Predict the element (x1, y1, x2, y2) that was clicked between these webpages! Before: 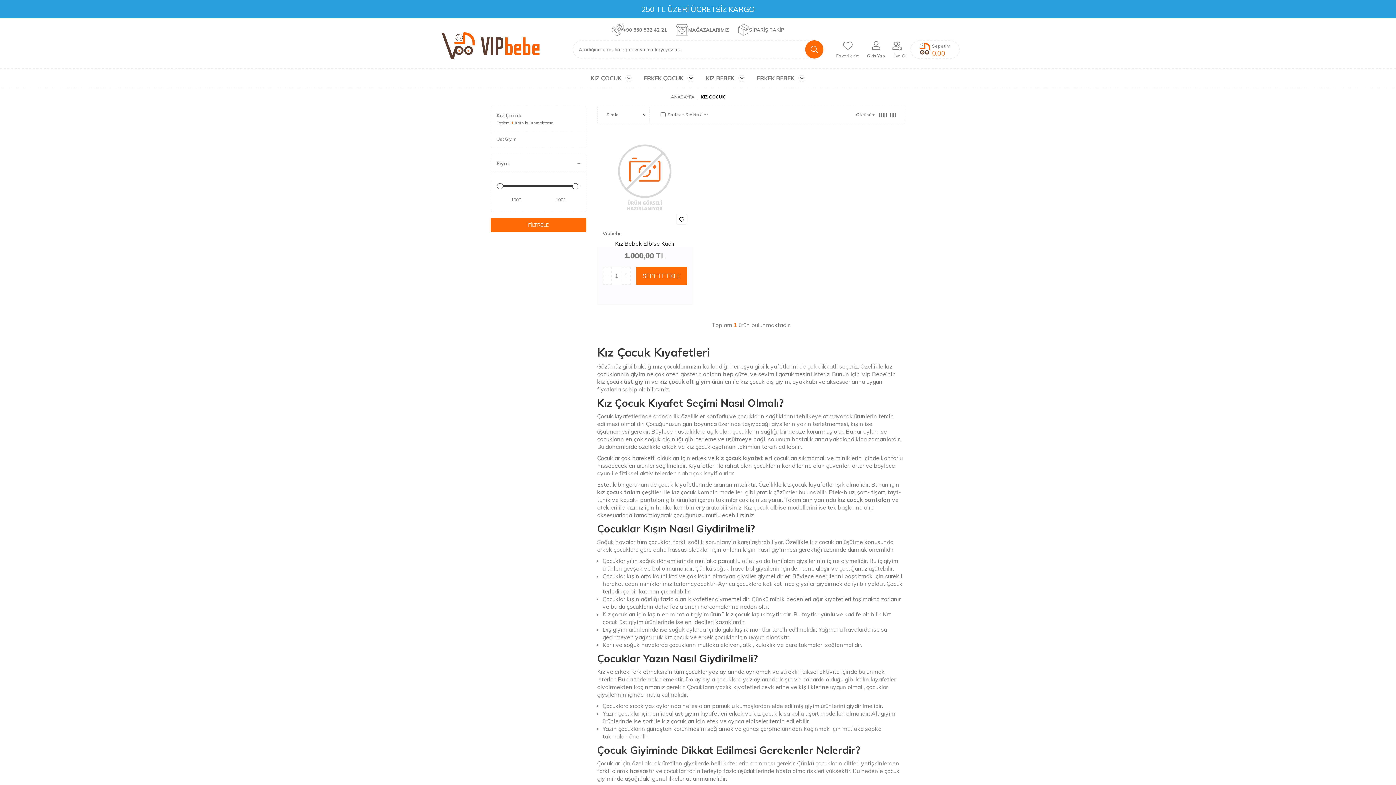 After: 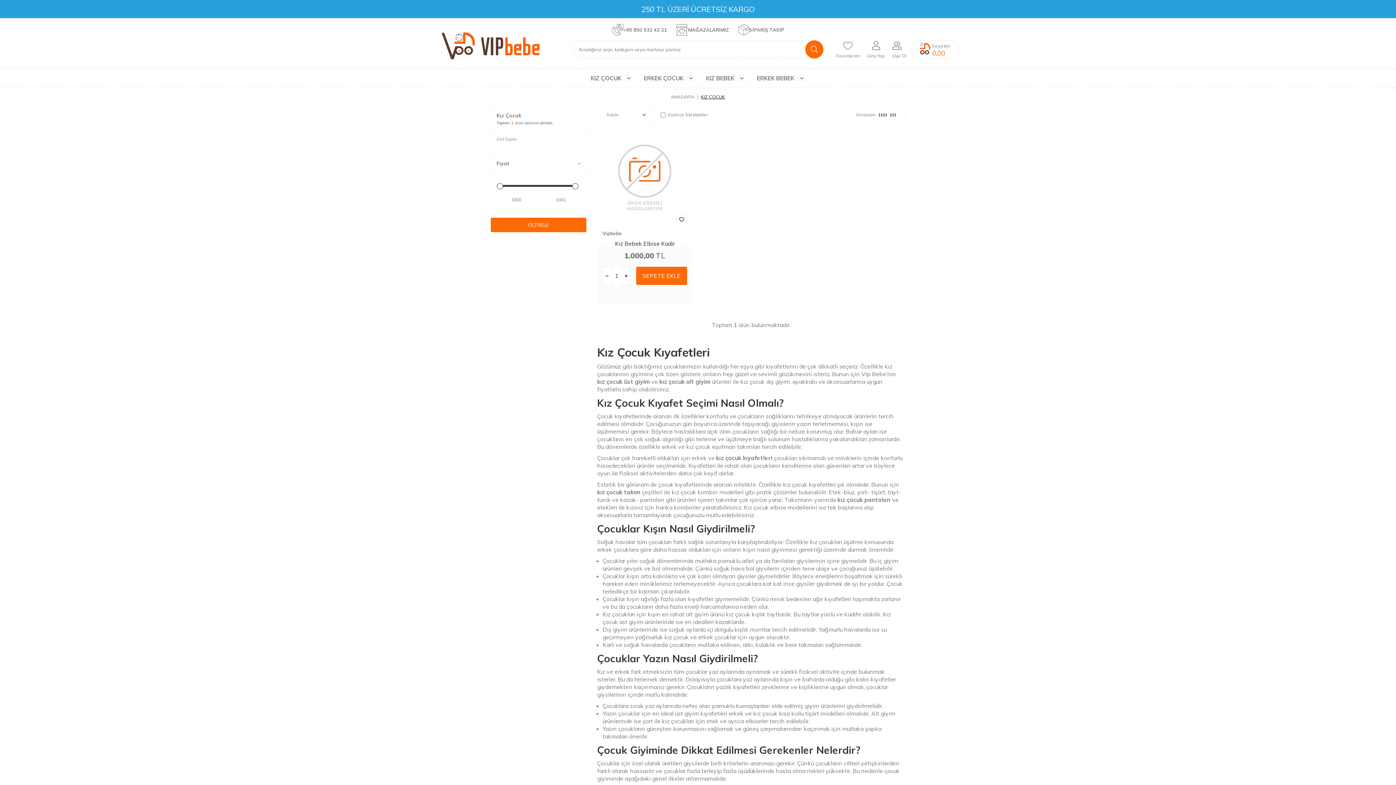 Action: label: FİLTRELE bbox: (490, 217, 586, 232)